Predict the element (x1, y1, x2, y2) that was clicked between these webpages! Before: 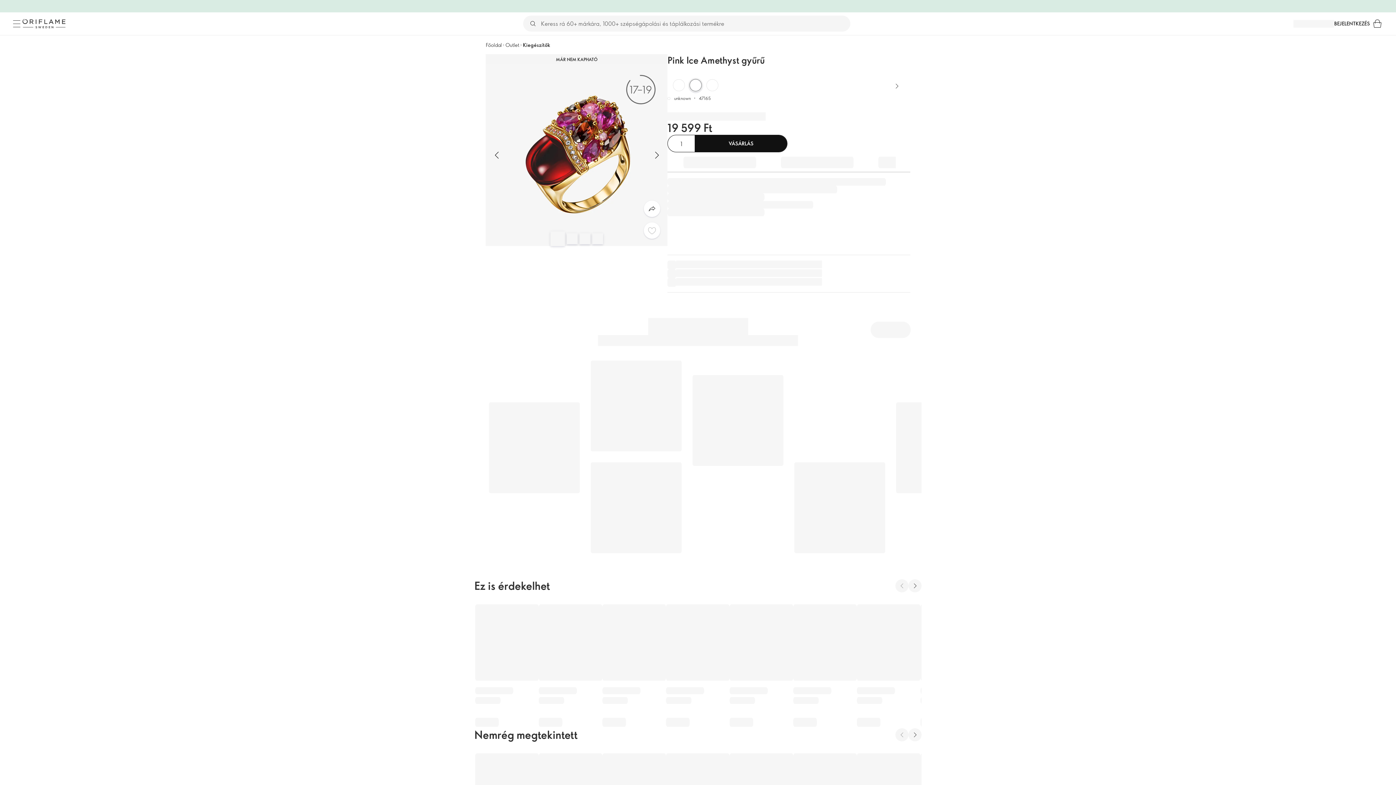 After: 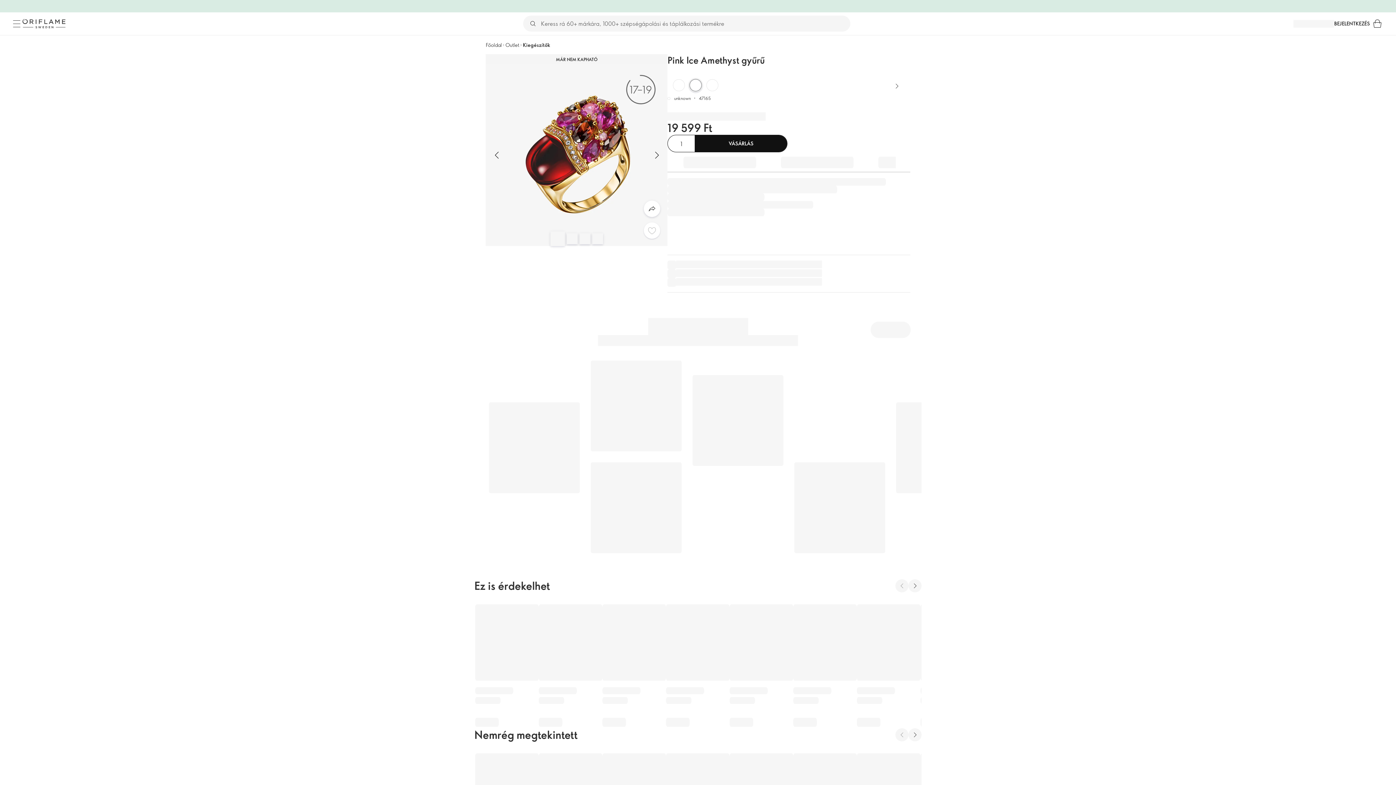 Action: label: Megosztás bbox: (644, 200, 660, 217)